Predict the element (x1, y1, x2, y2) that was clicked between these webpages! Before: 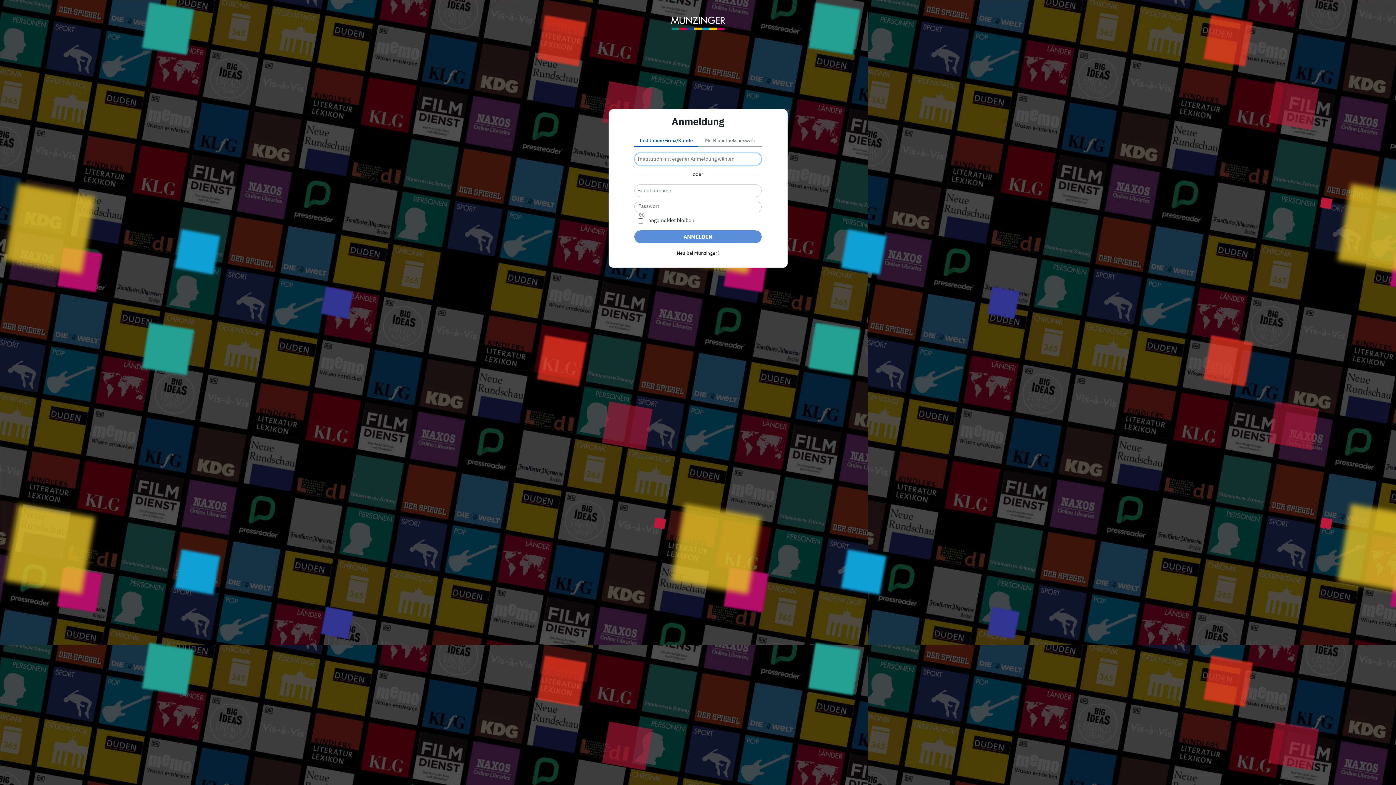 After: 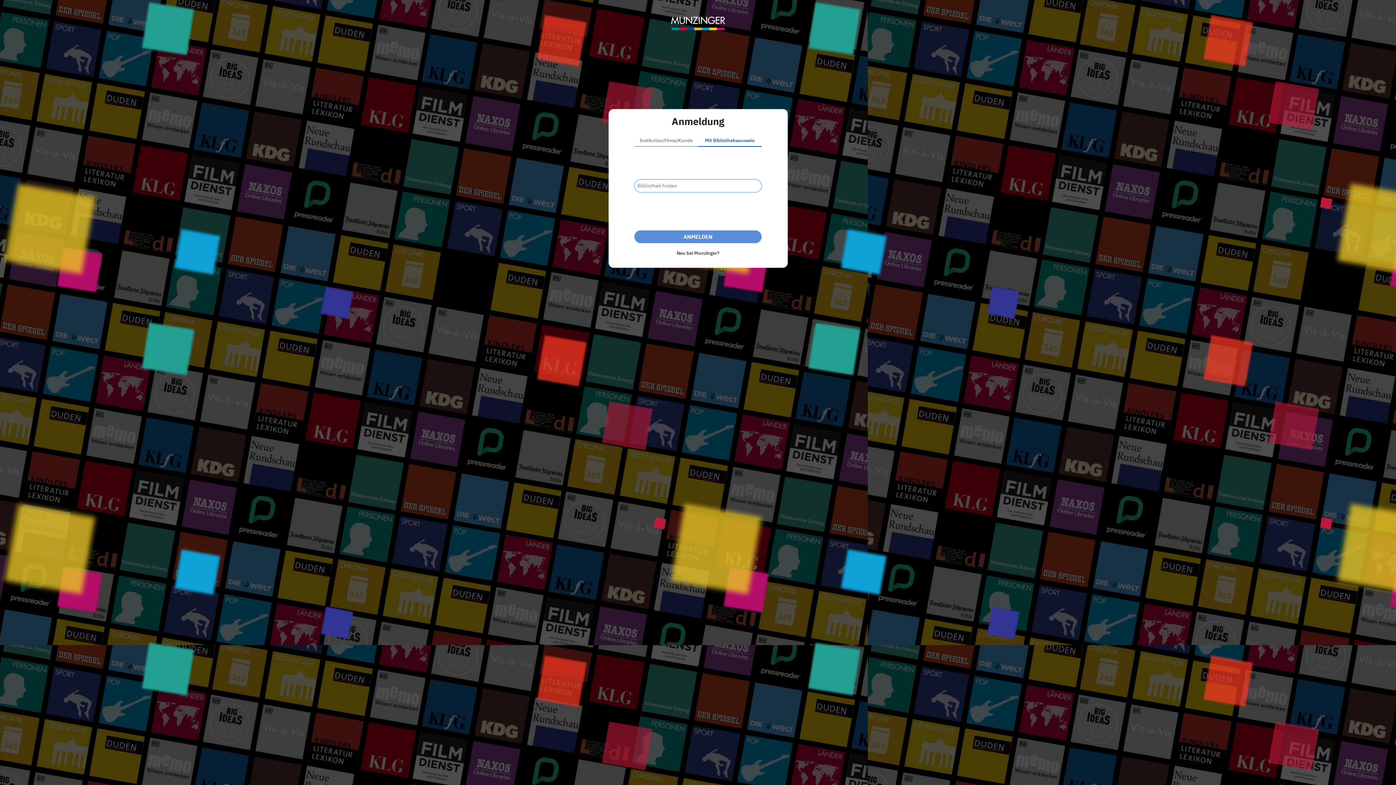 Action: label: Mit Bibliotheksausweis bbox: (698, 135, 761, 146)